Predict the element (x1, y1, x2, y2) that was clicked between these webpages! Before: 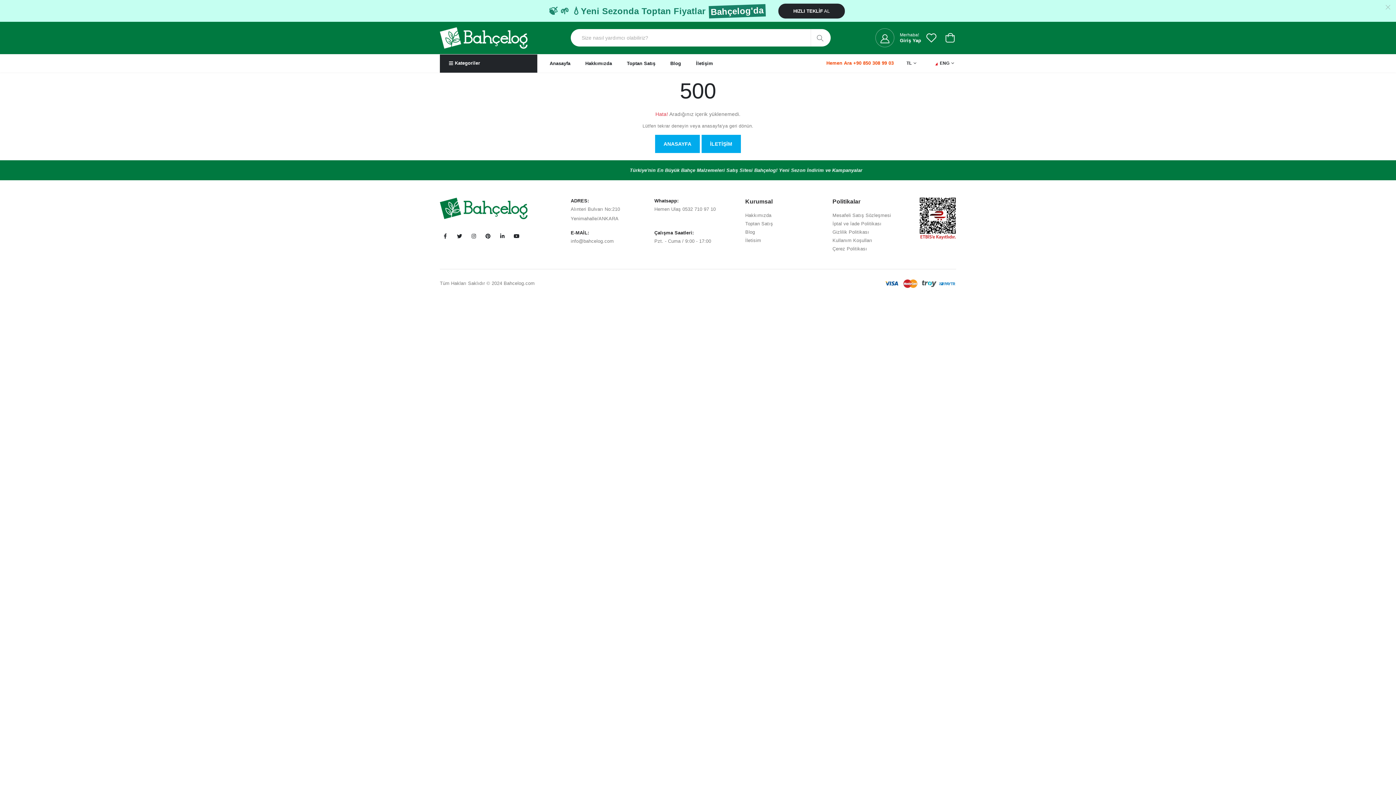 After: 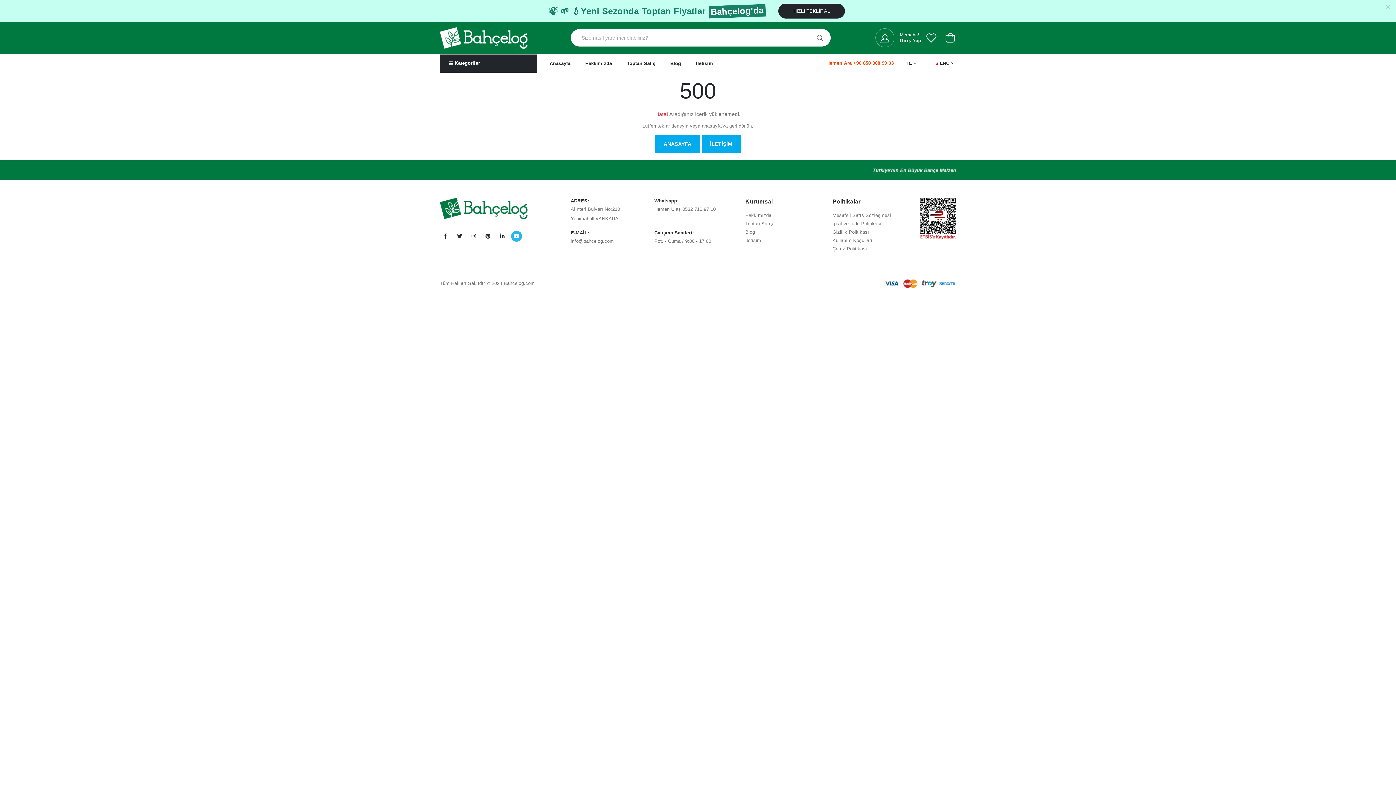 Action: bbox: (511, 230, 522, 241)